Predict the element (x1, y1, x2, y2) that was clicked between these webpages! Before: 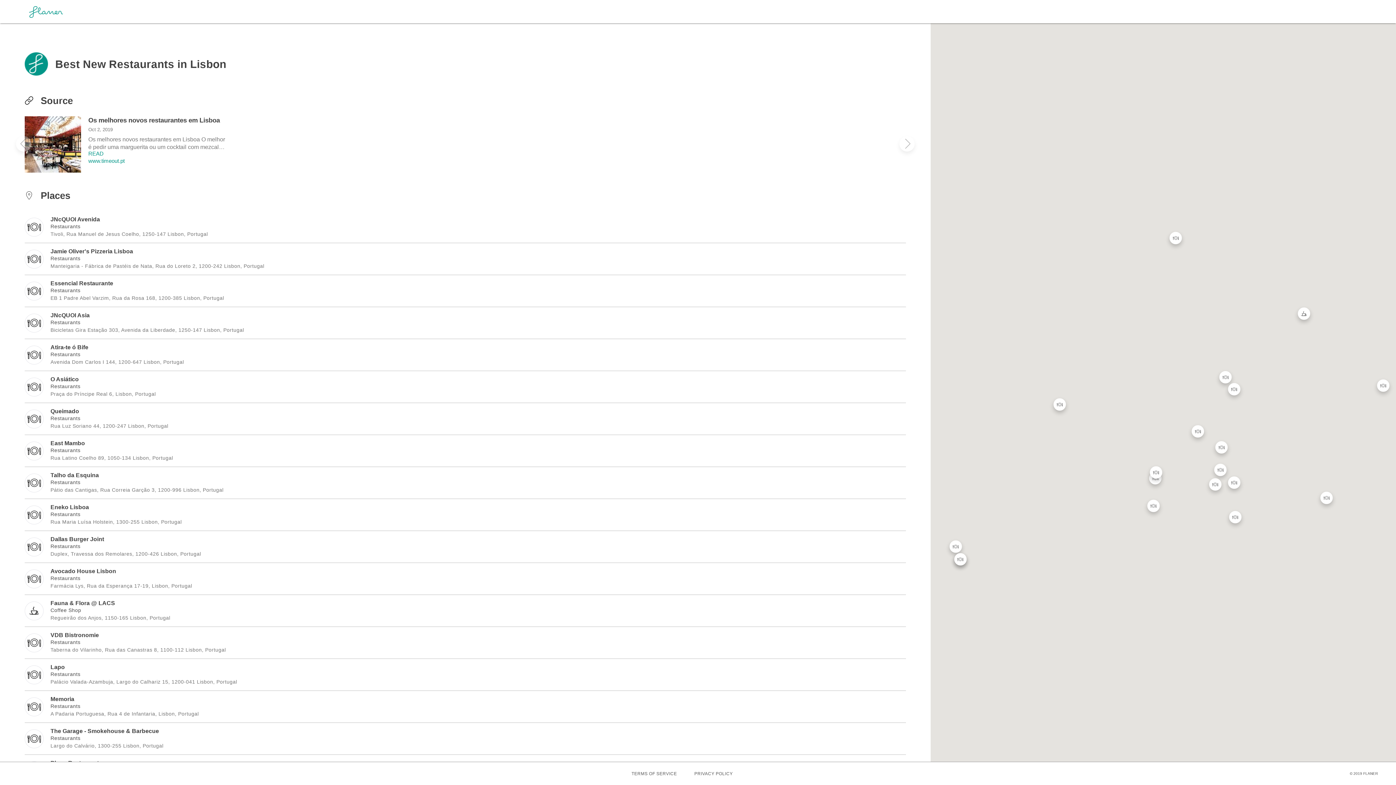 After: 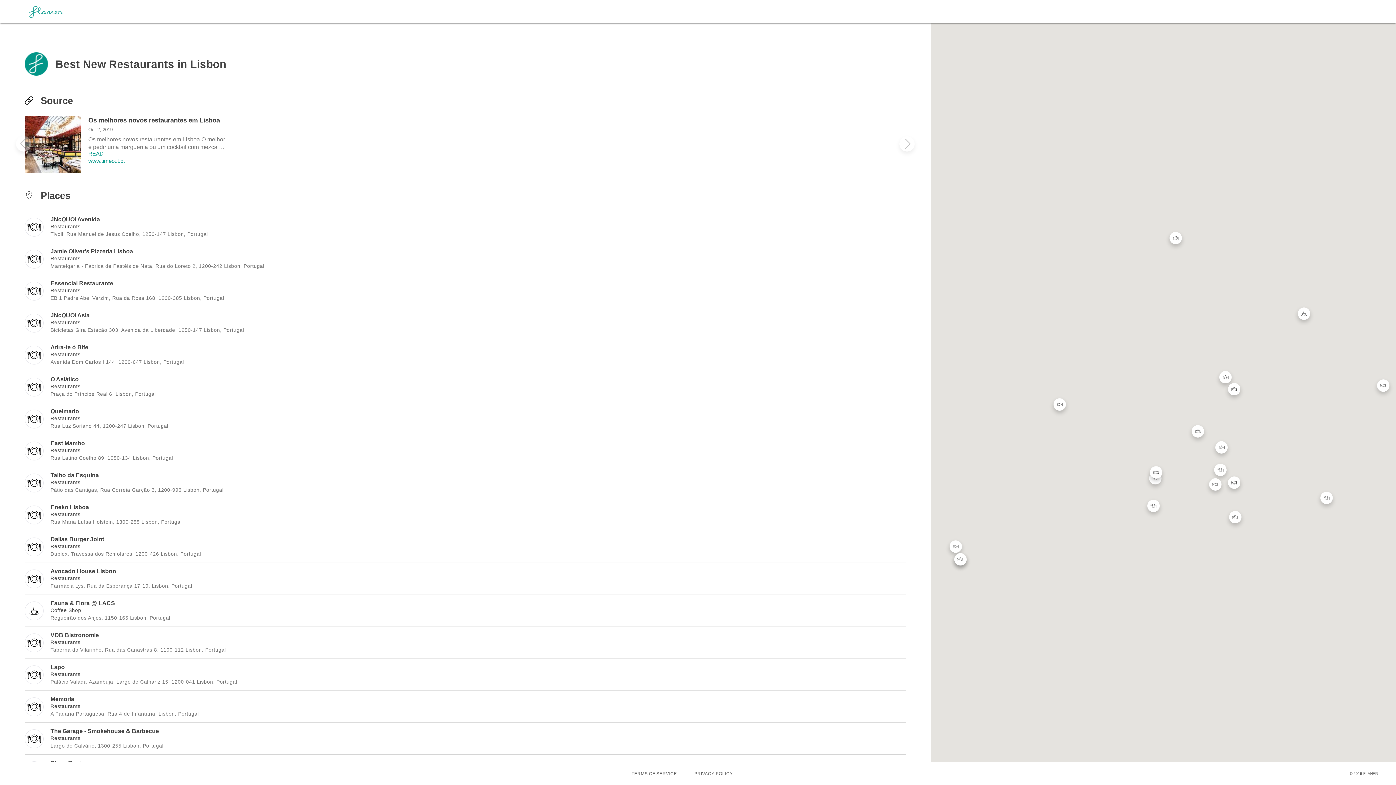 Action: bbox: (50, 531, 201, 562) label: Dallas Burger Joint
Restaurants
Duplex, Travessa dos Remolares, 1200-426 Lisbon, Portugal